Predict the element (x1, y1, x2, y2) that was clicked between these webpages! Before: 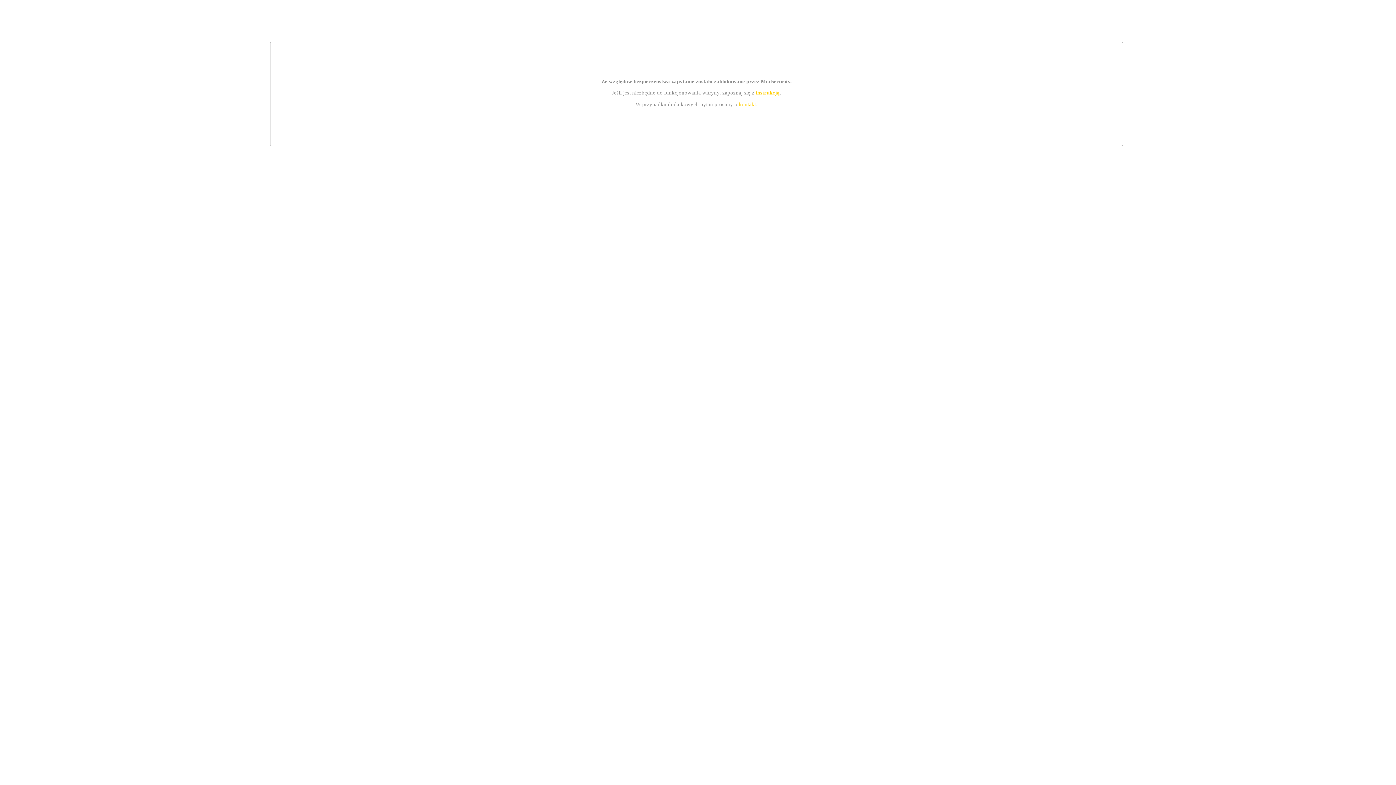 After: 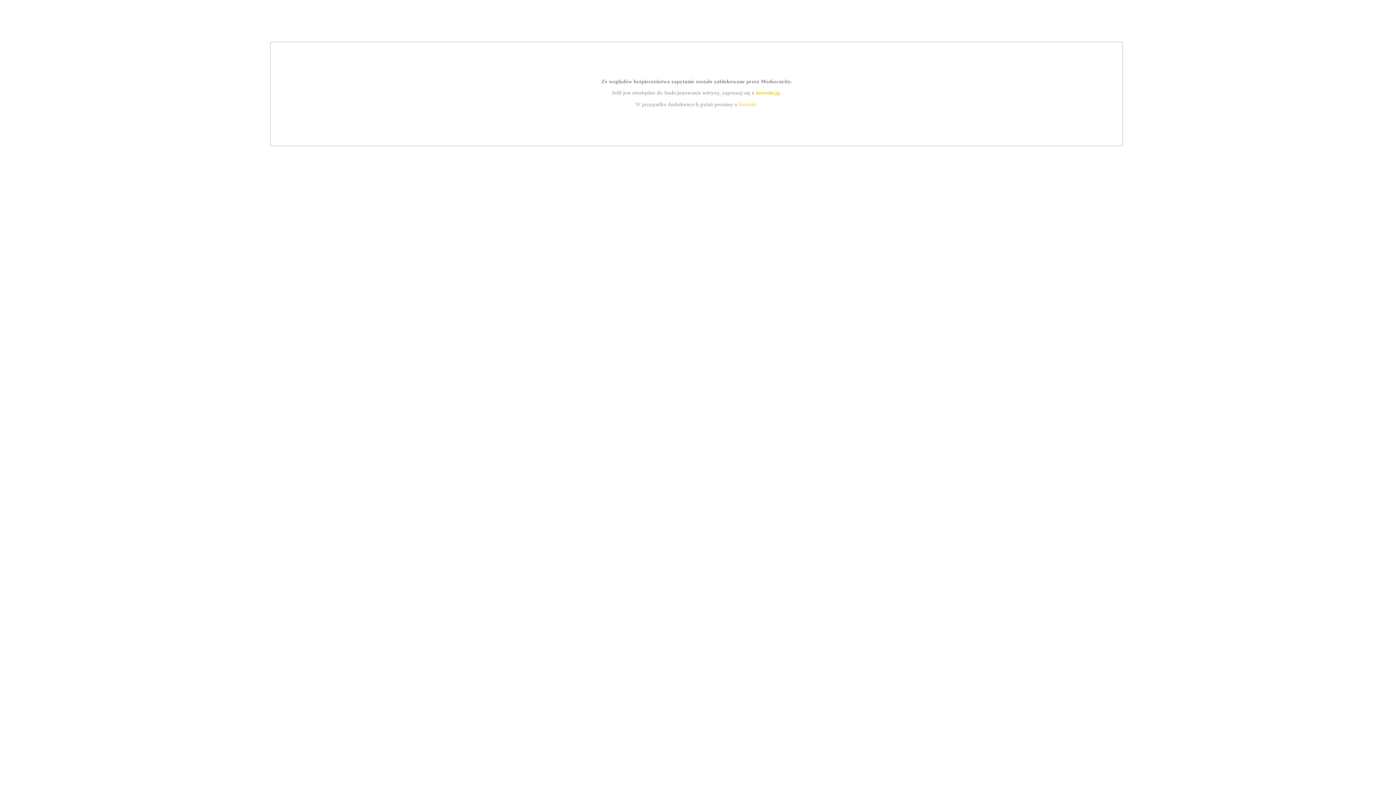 Action: bbox: (739, 101, 756, 107) label: kontakt